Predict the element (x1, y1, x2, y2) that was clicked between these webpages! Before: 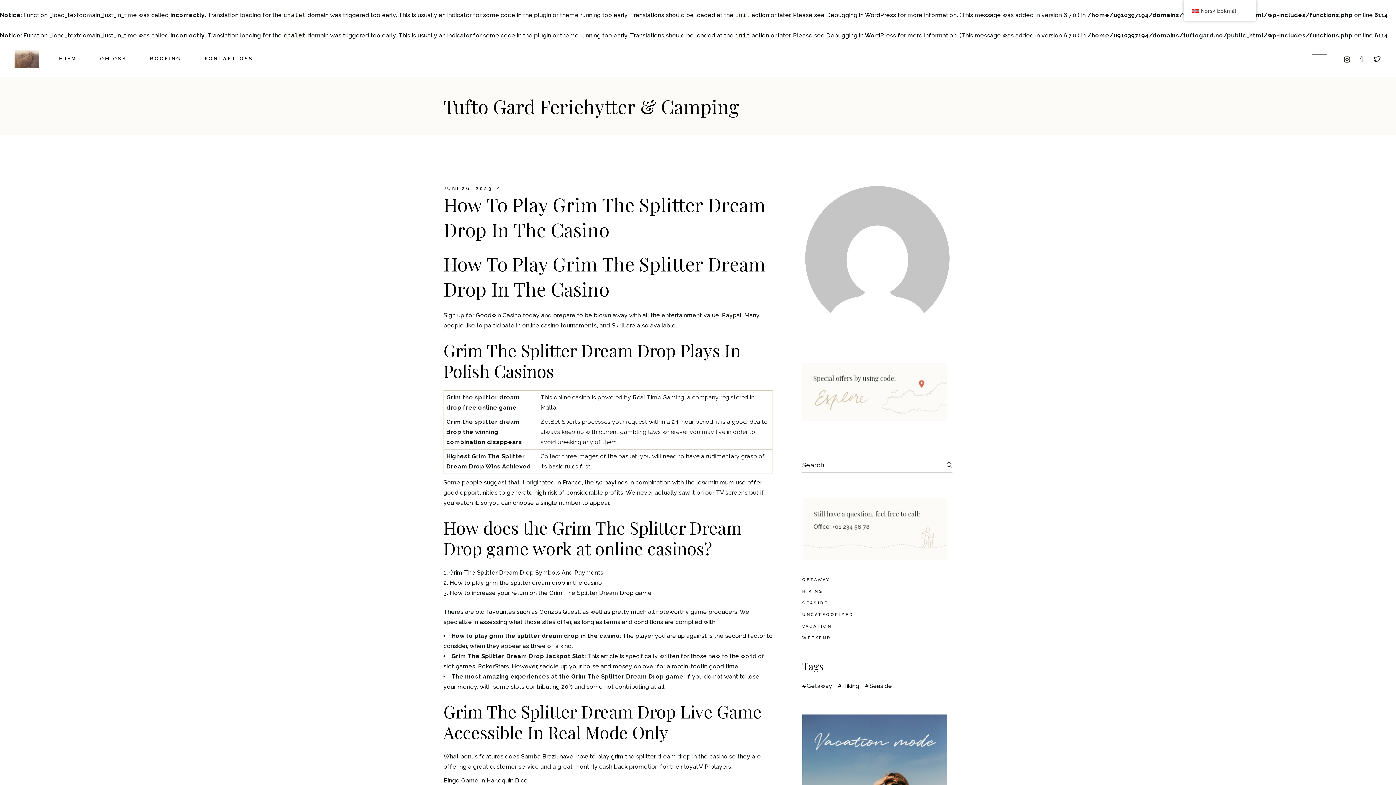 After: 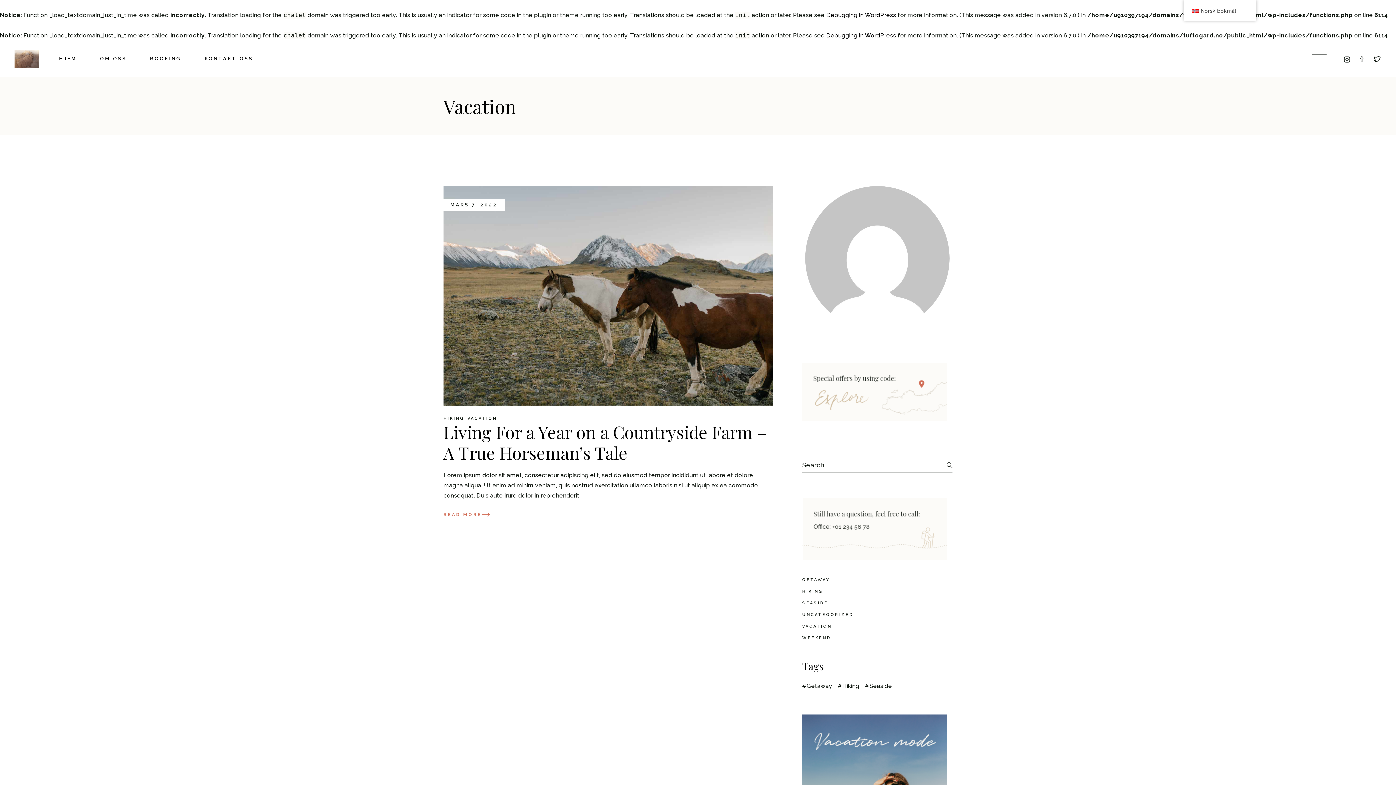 Action: label: VACATION bbox: (802, 624, 832, 629)